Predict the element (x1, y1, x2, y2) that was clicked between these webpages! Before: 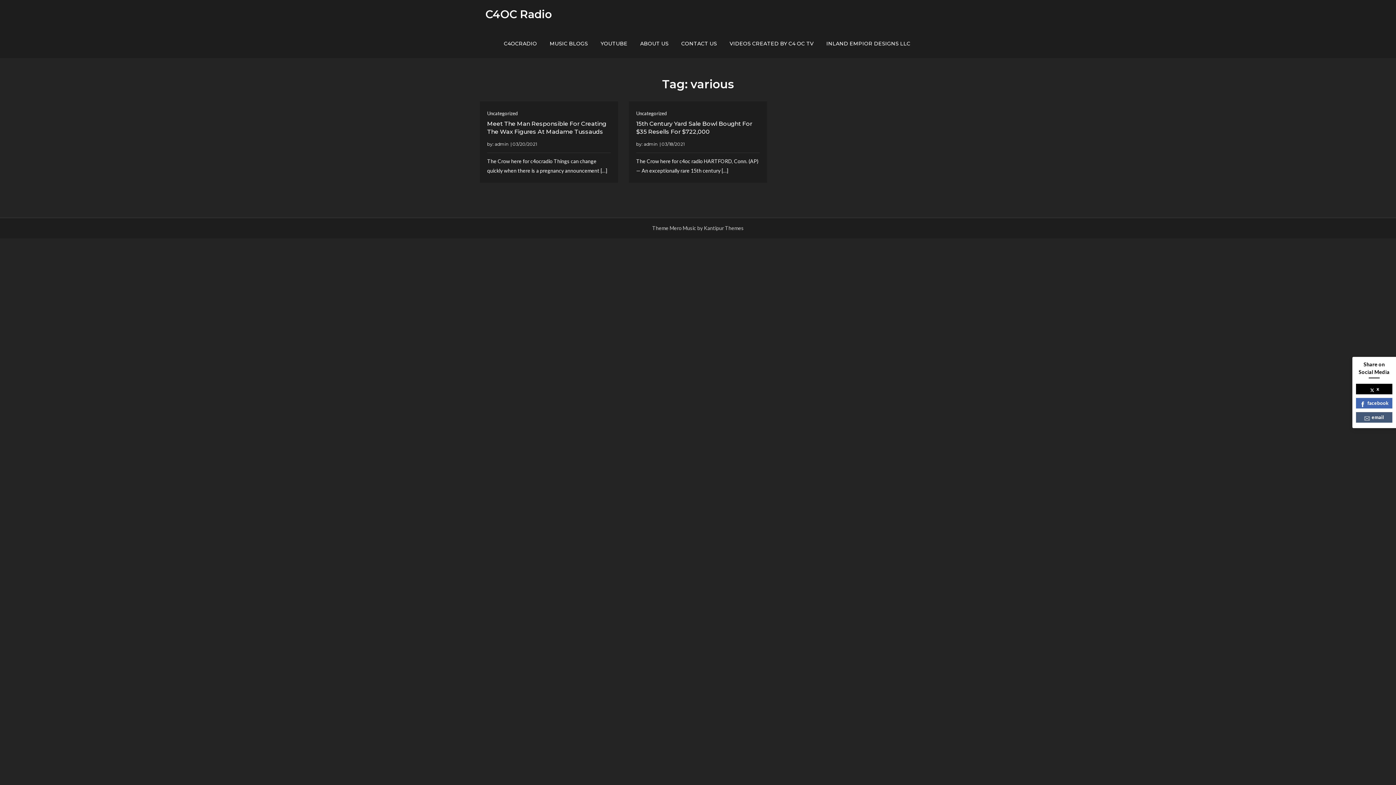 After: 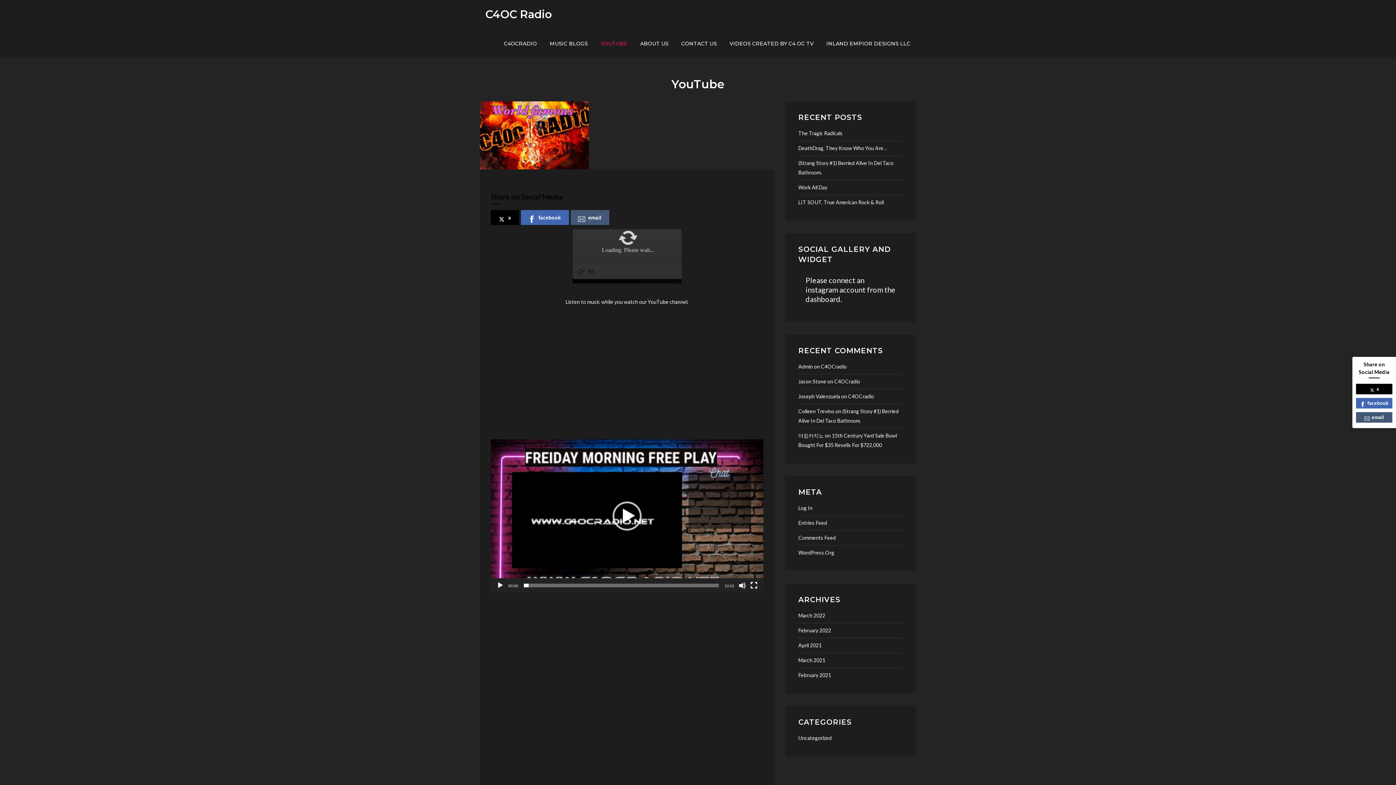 Action: label: YOUTUBE bbox: (594, 33, 633, 53)